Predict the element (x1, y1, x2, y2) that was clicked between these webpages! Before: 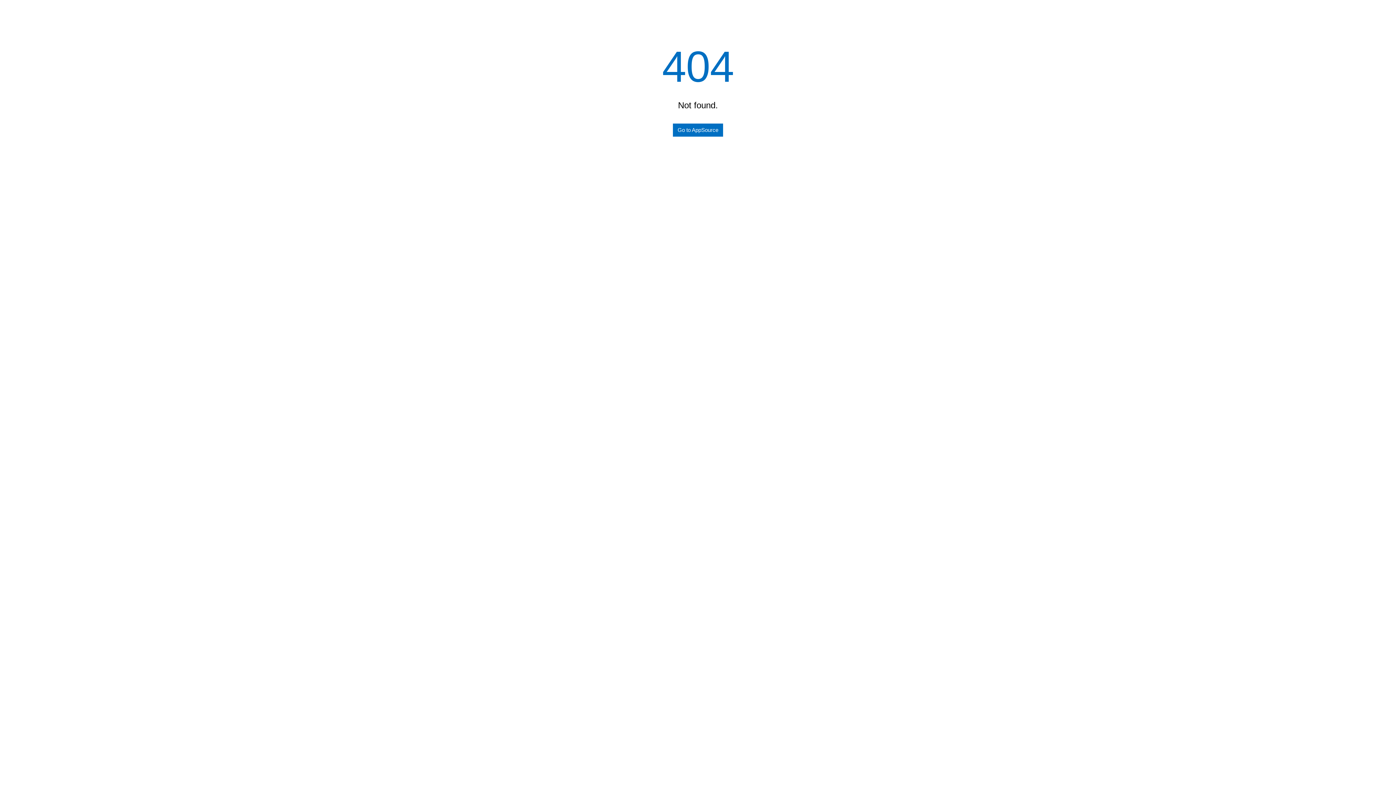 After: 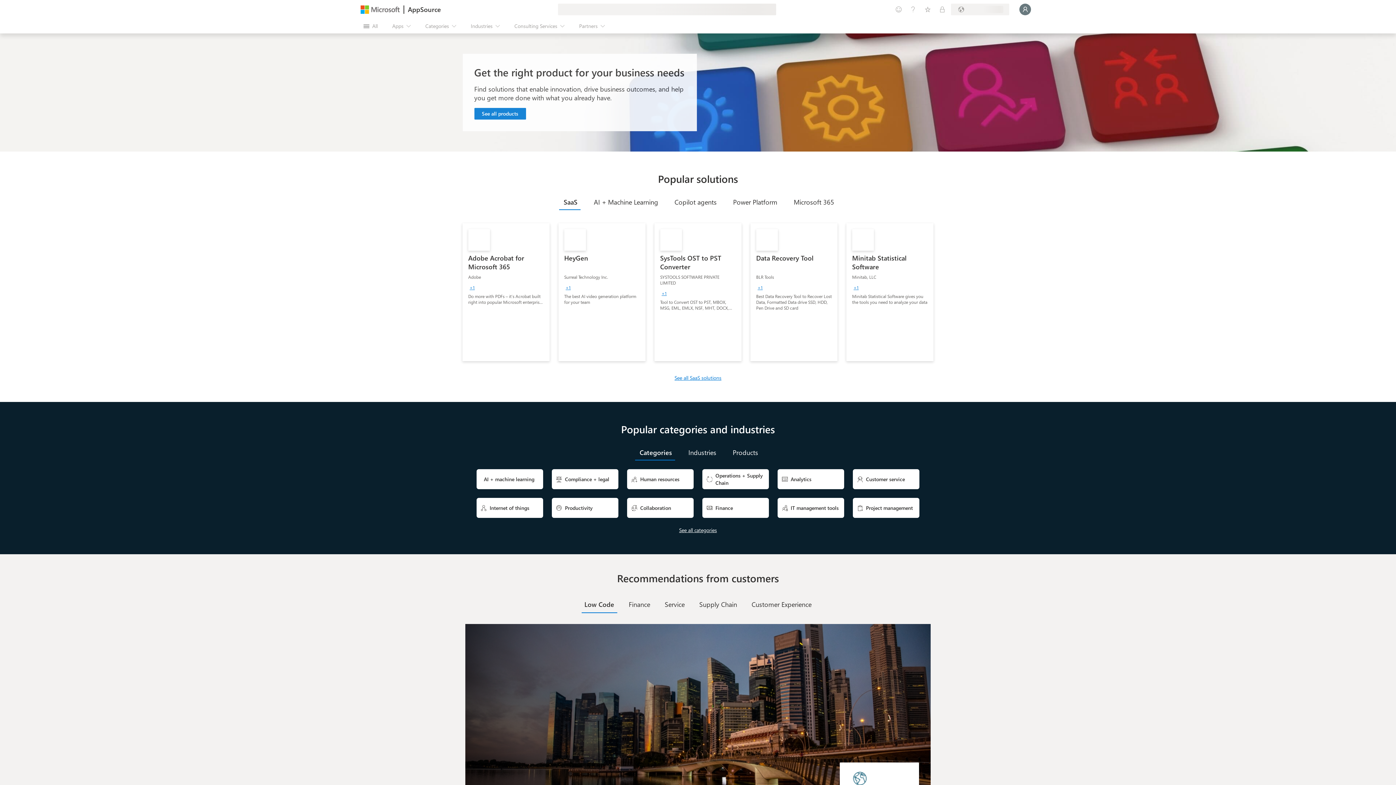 Action: bbox: (673, 123, 723, 136) label: Go to AppSource